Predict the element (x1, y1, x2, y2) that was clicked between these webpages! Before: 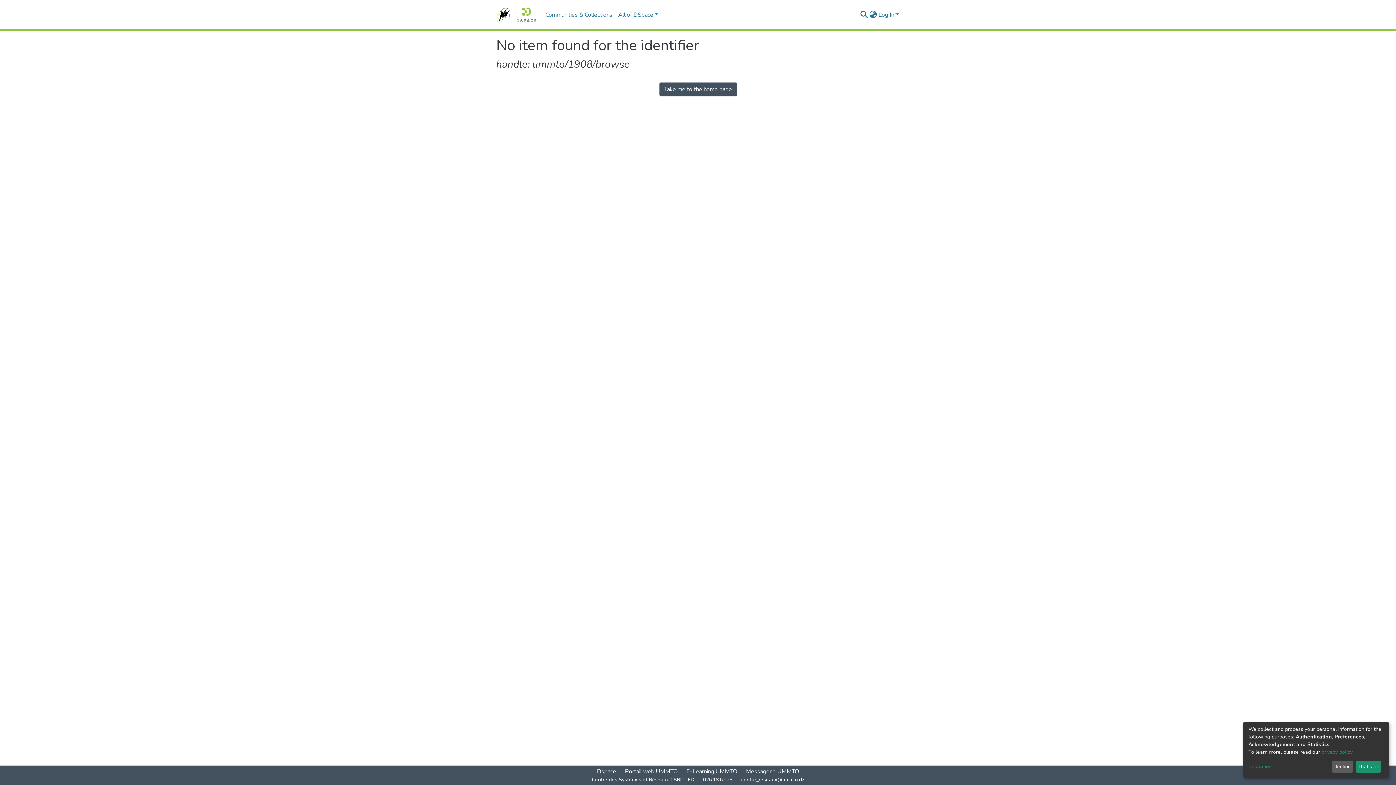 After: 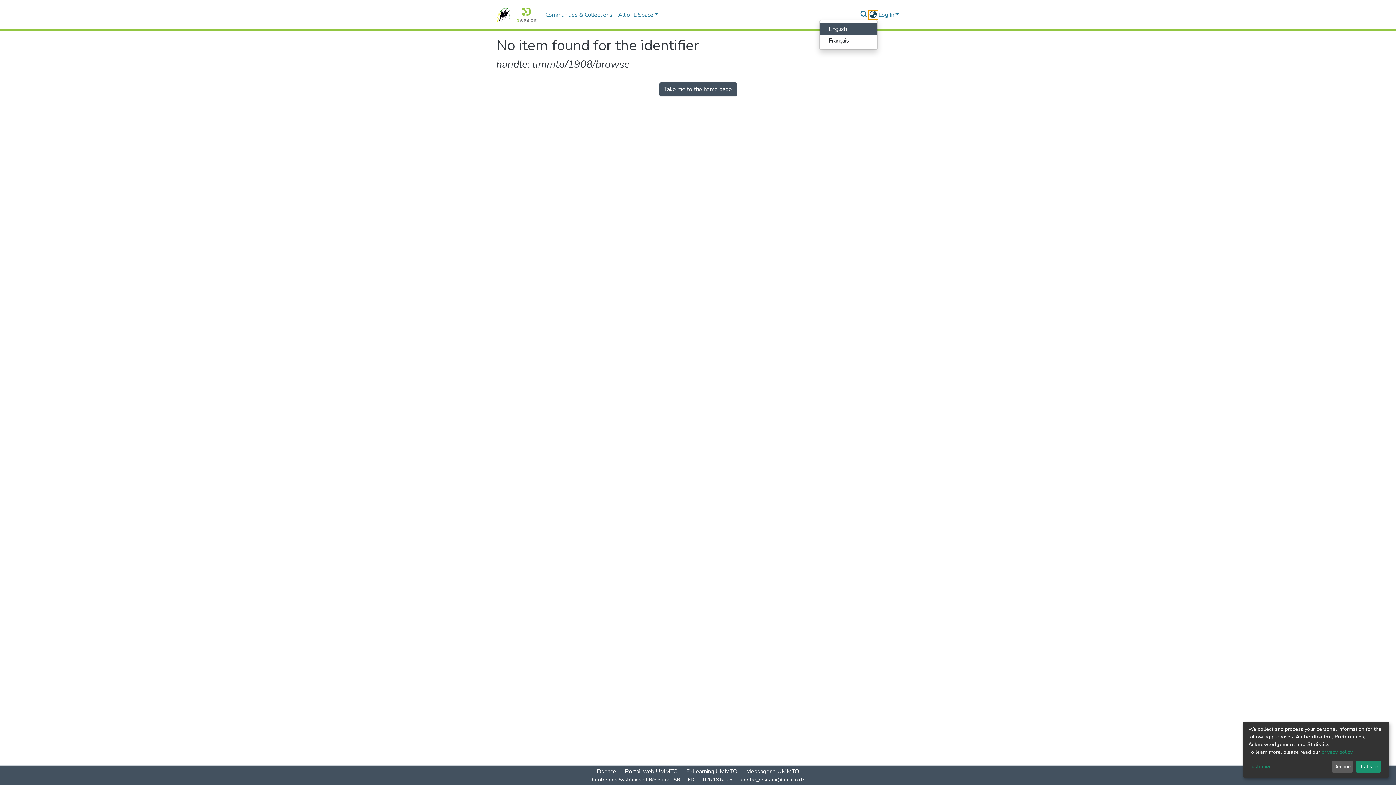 Action: bbox: (868, 10, 877, 19) label: Language switch